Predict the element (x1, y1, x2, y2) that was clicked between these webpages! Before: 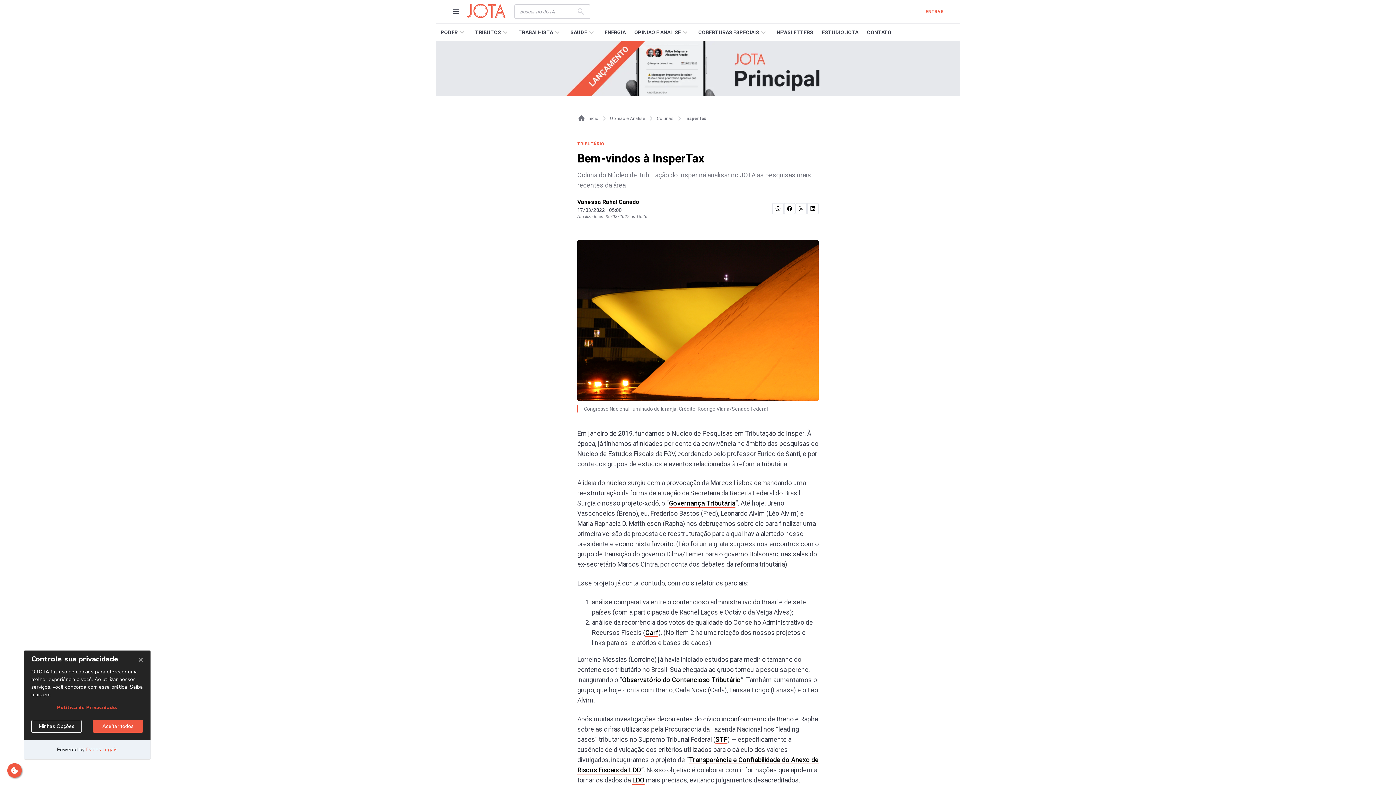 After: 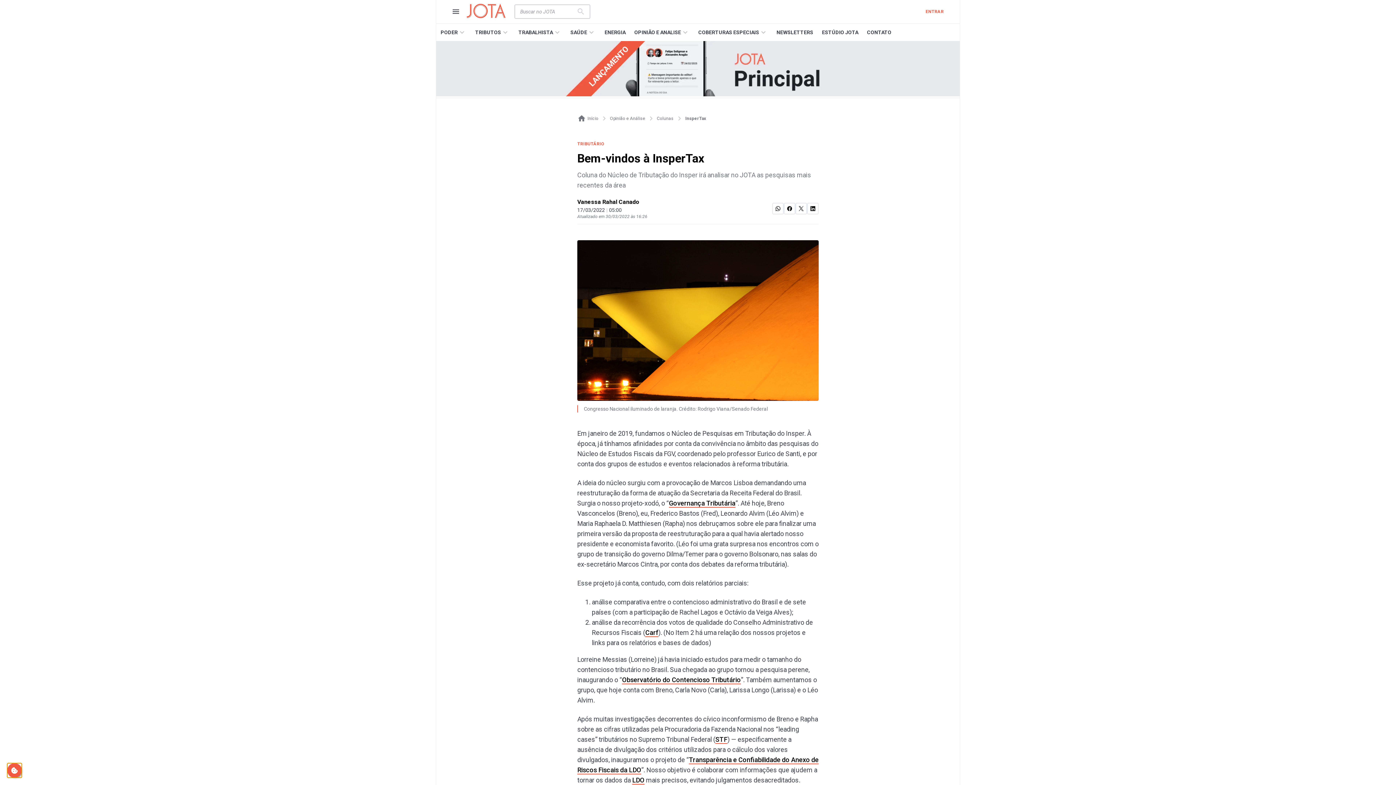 Action: bbox: (7, 763, 21, 778)